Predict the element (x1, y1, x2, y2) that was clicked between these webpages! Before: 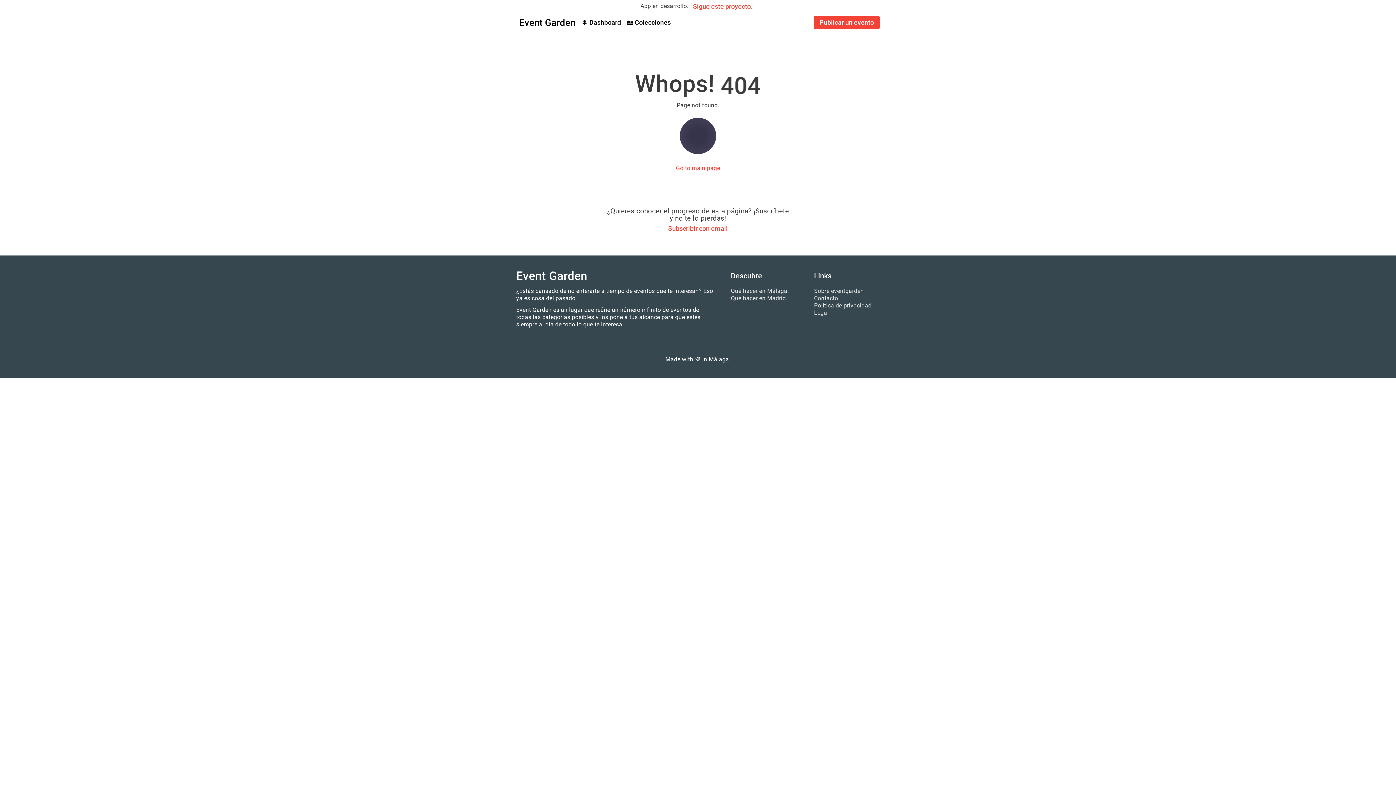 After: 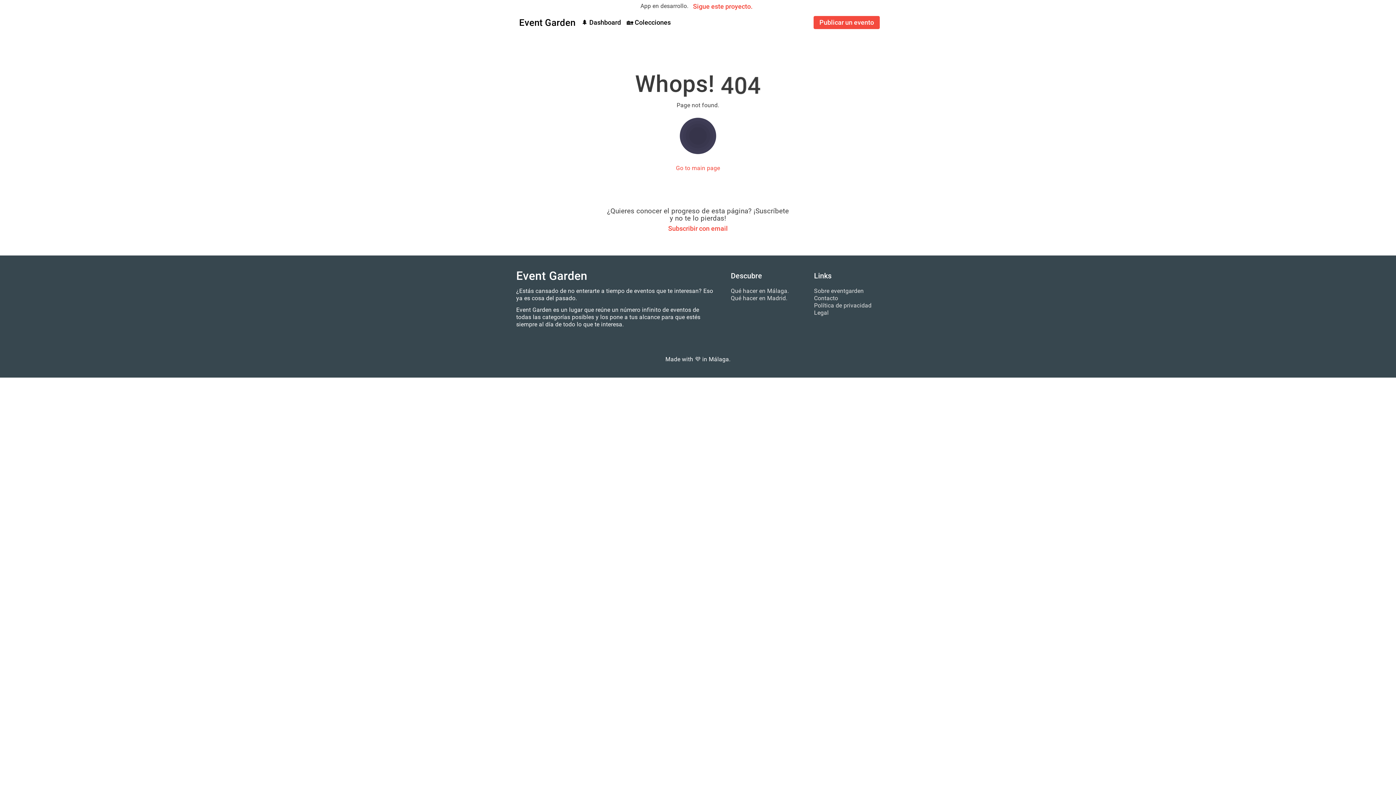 Action: label: Publicar un evento bbox: (813, 16, 880, 29)